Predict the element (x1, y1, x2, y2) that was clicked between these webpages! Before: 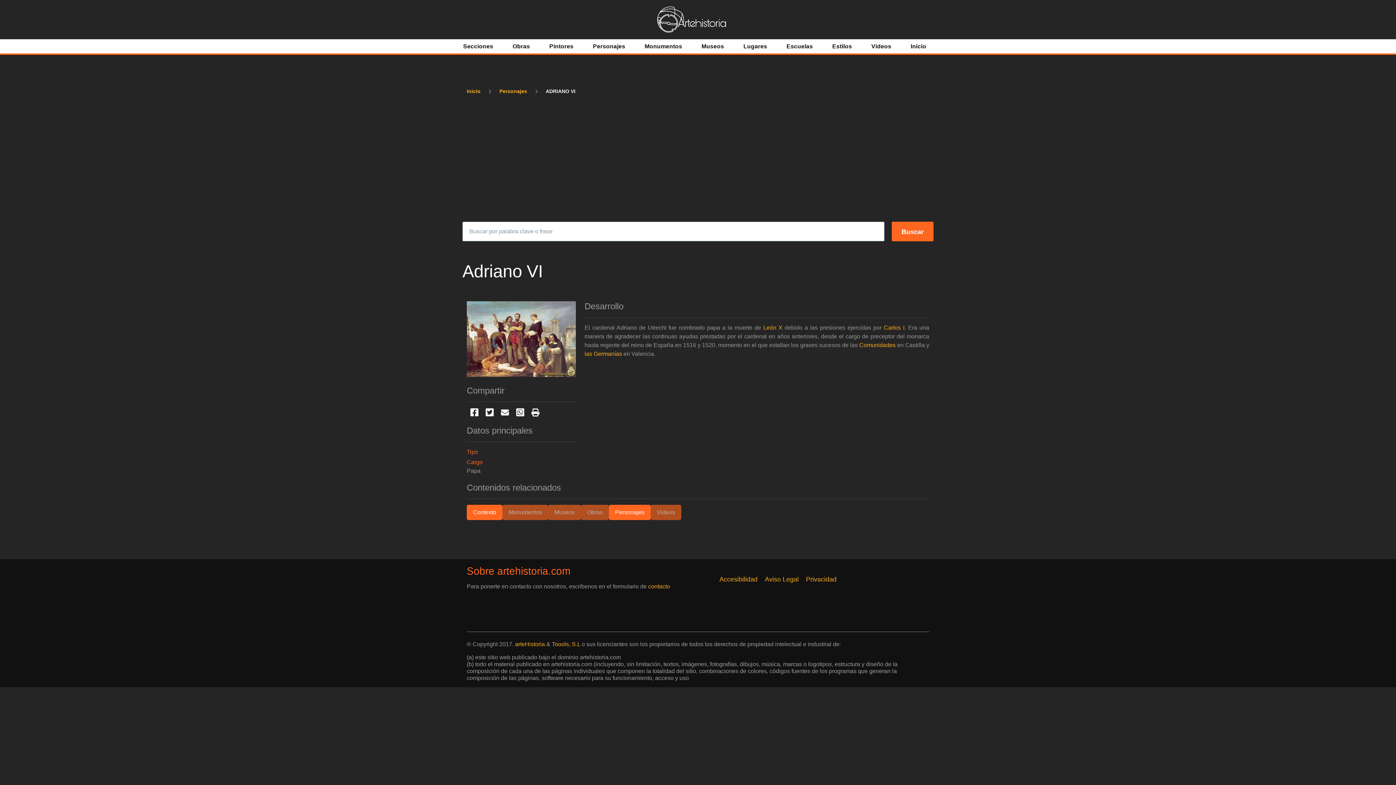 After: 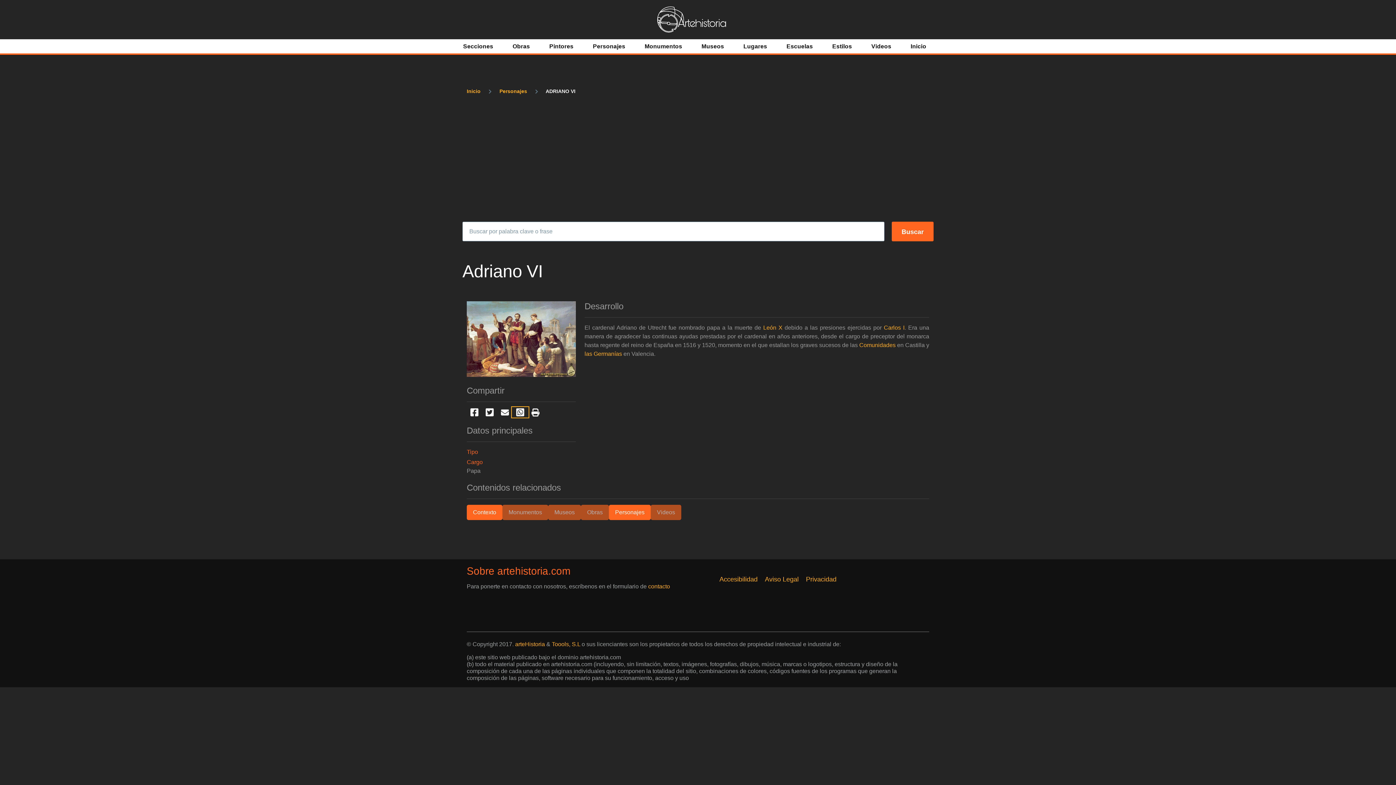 Action: bbox: (512, 407, 528, 417)